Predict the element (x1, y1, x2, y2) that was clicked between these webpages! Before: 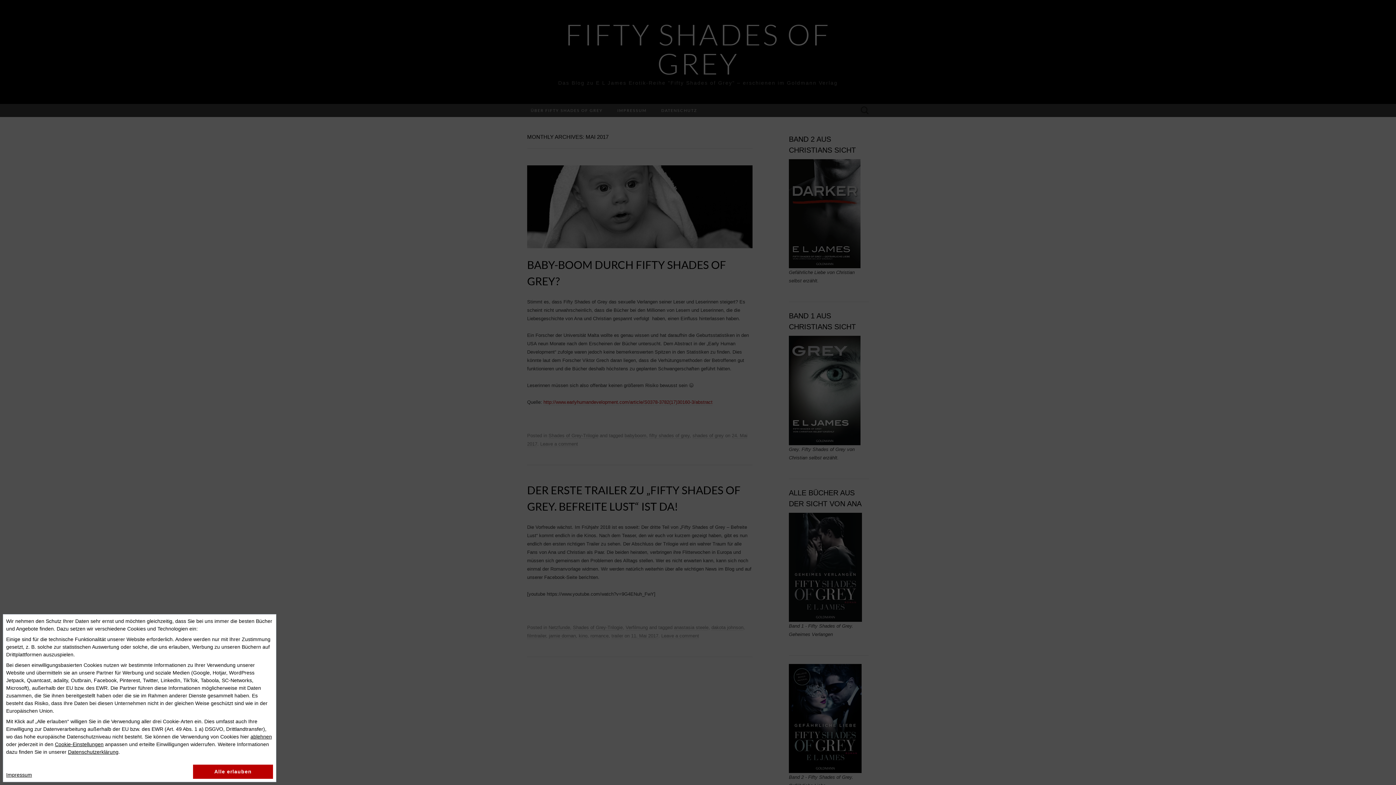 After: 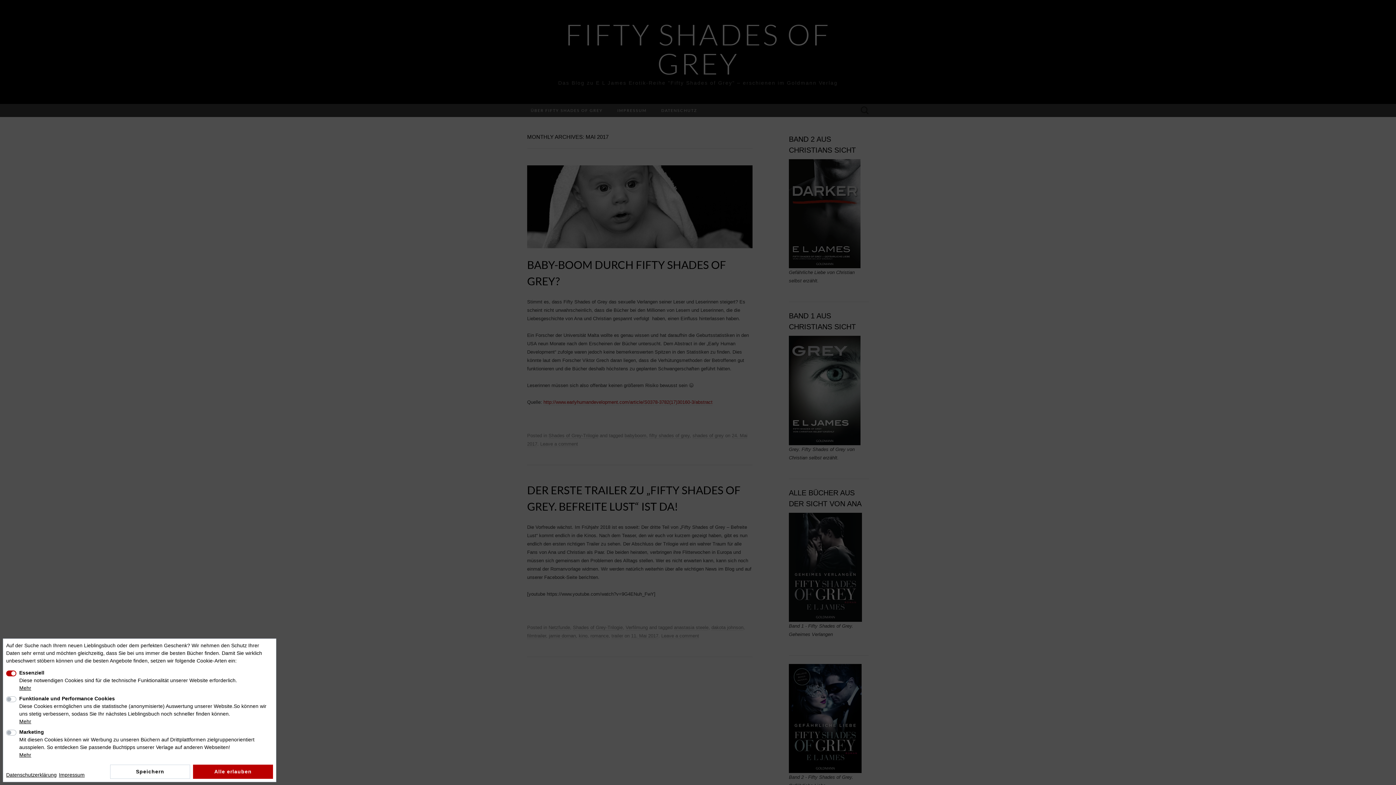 Action: bbox: (54, 741, 103, 747) label: Cookie-Einstellungen